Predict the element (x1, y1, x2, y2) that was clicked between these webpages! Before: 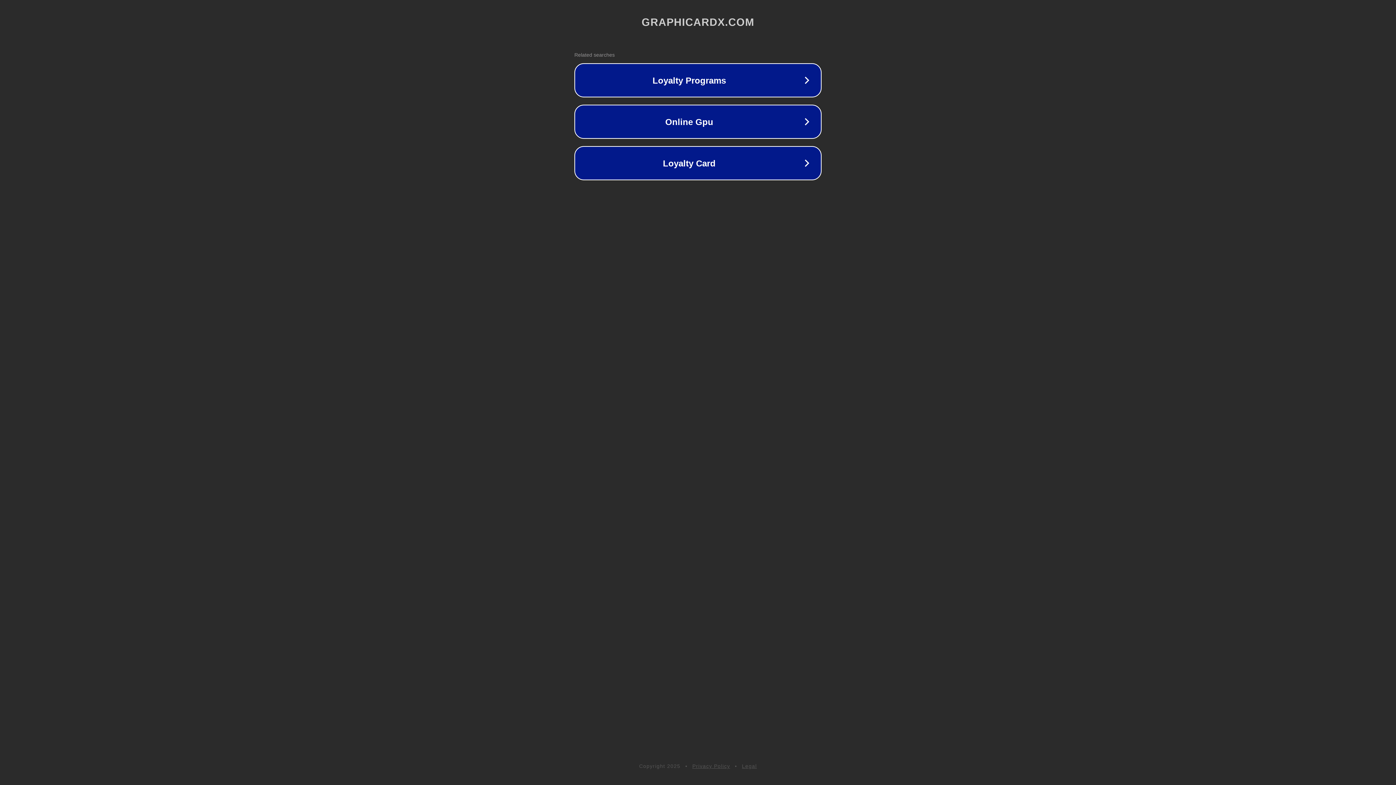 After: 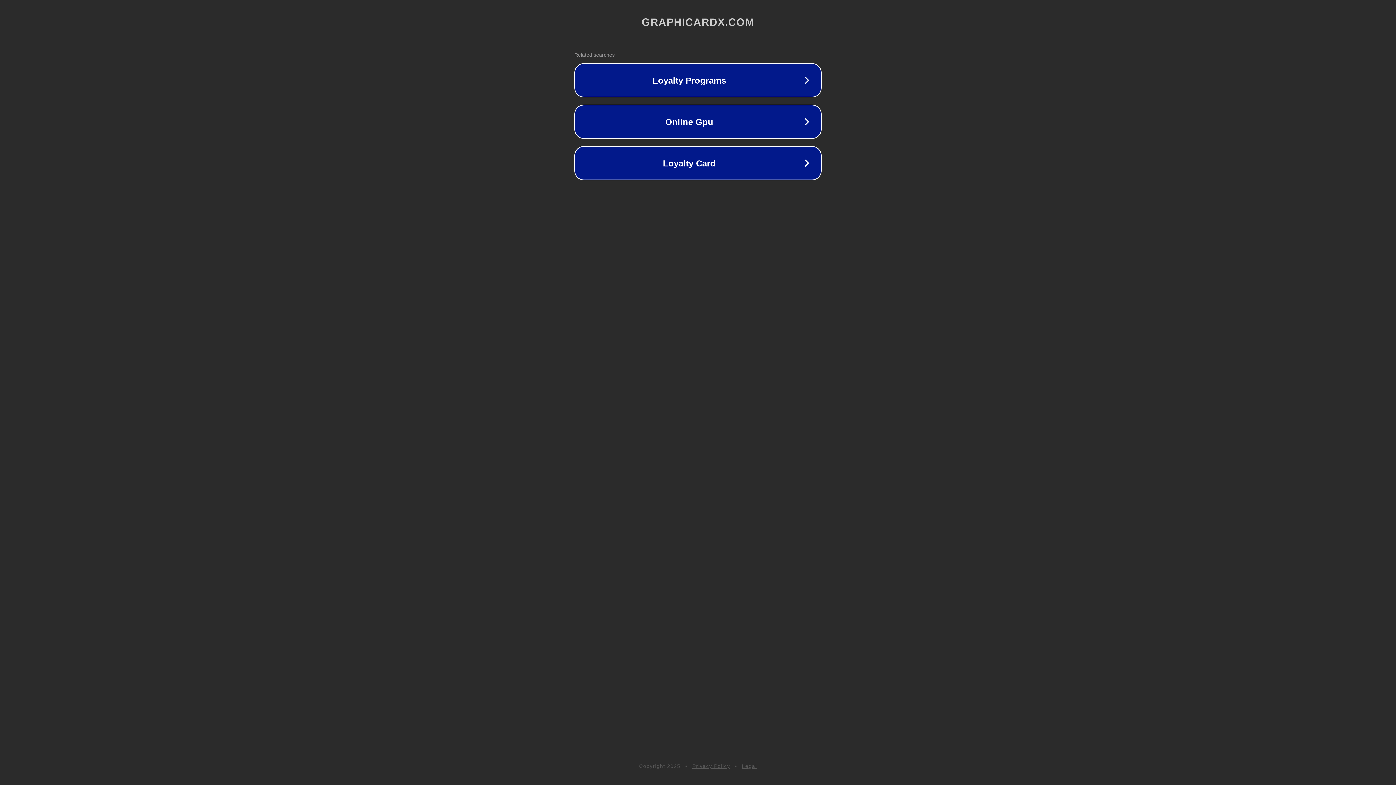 Action: label: Legal bbox: (742, 763, 757, 769)